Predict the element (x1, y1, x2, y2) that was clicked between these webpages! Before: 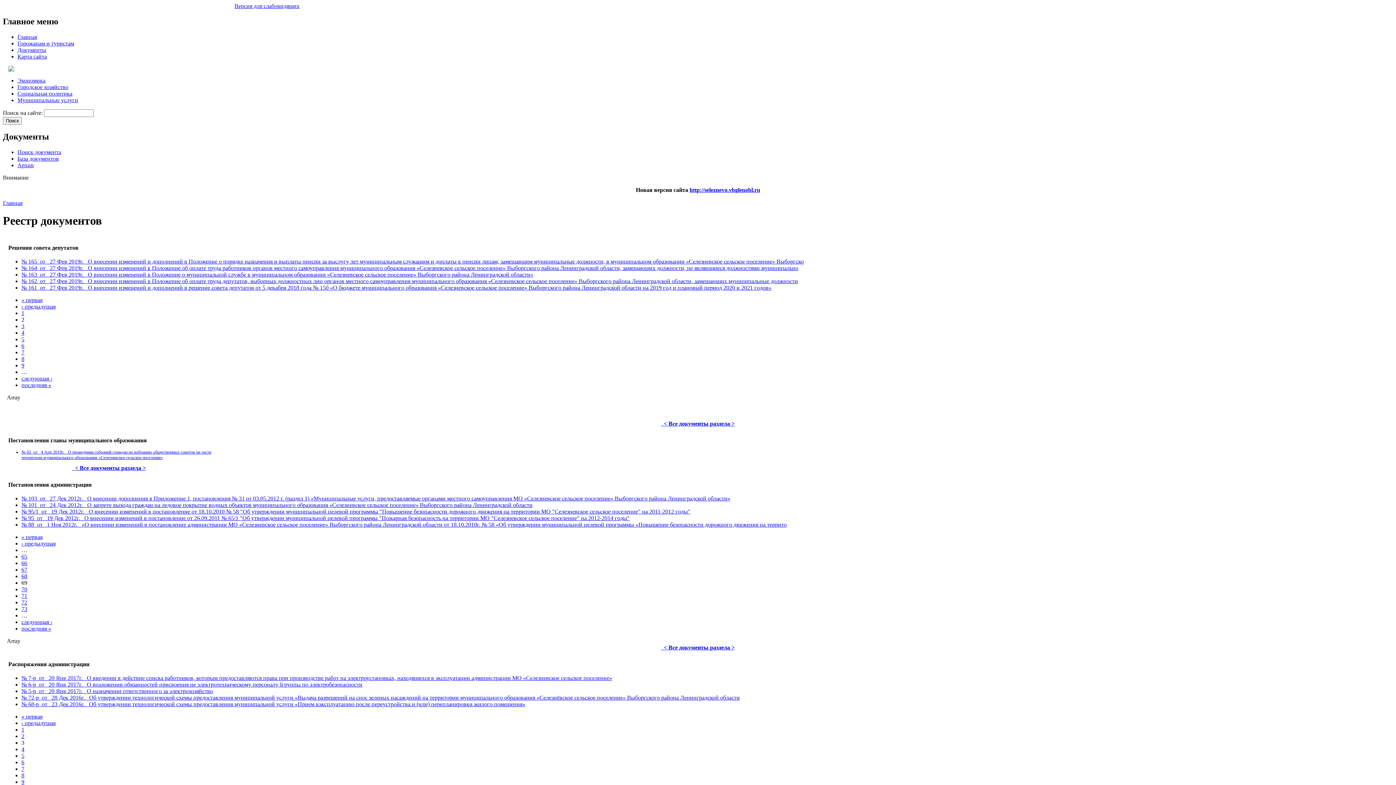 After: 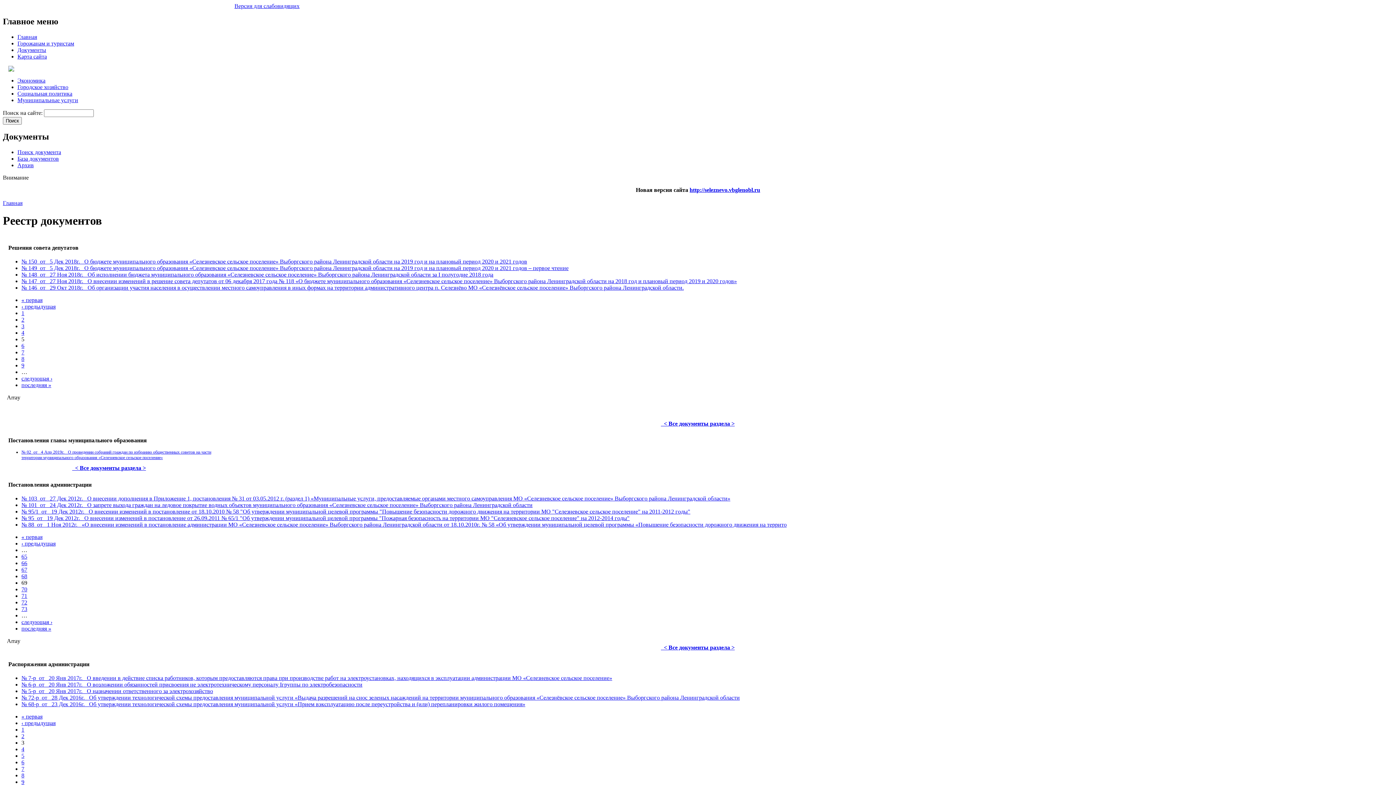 Action: label: 5 bbox: (21, 336, 24, 342)